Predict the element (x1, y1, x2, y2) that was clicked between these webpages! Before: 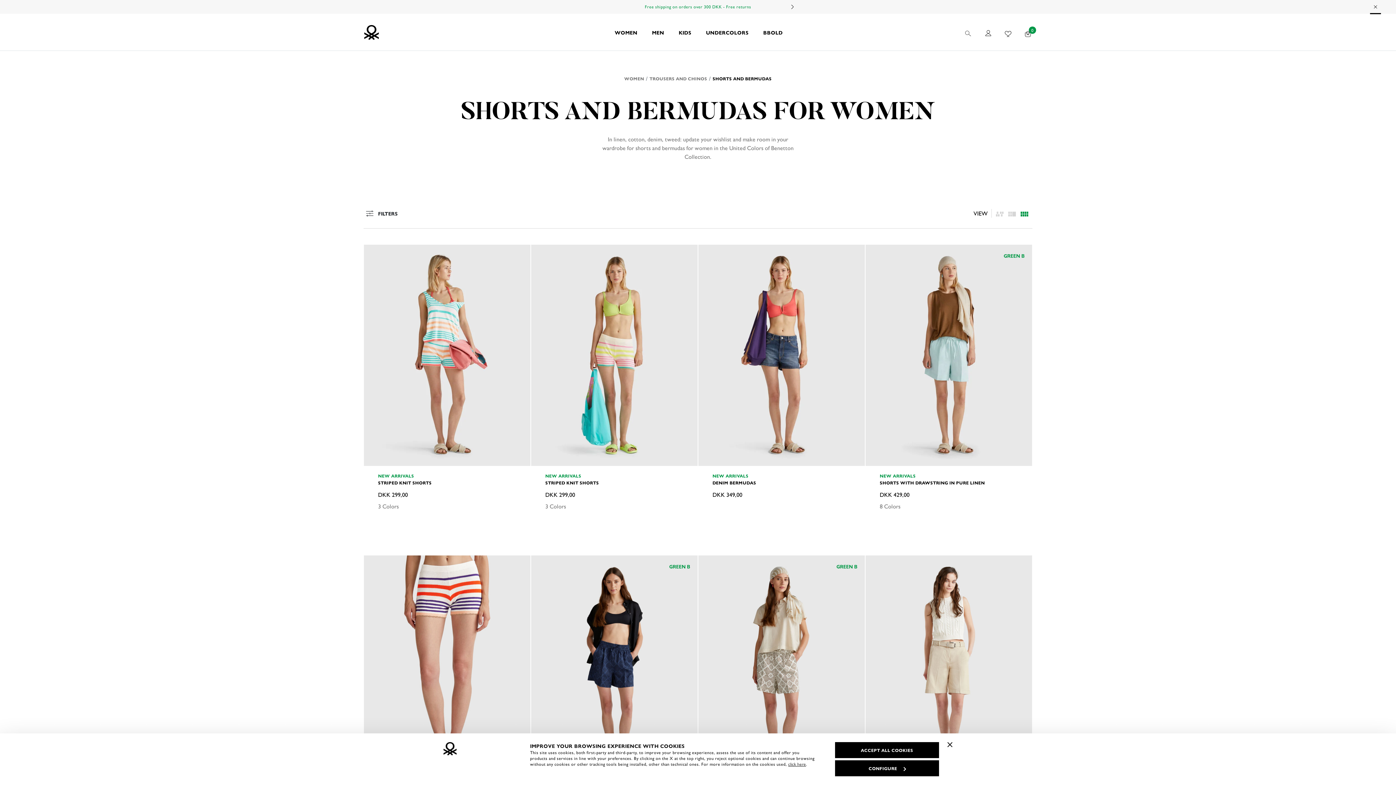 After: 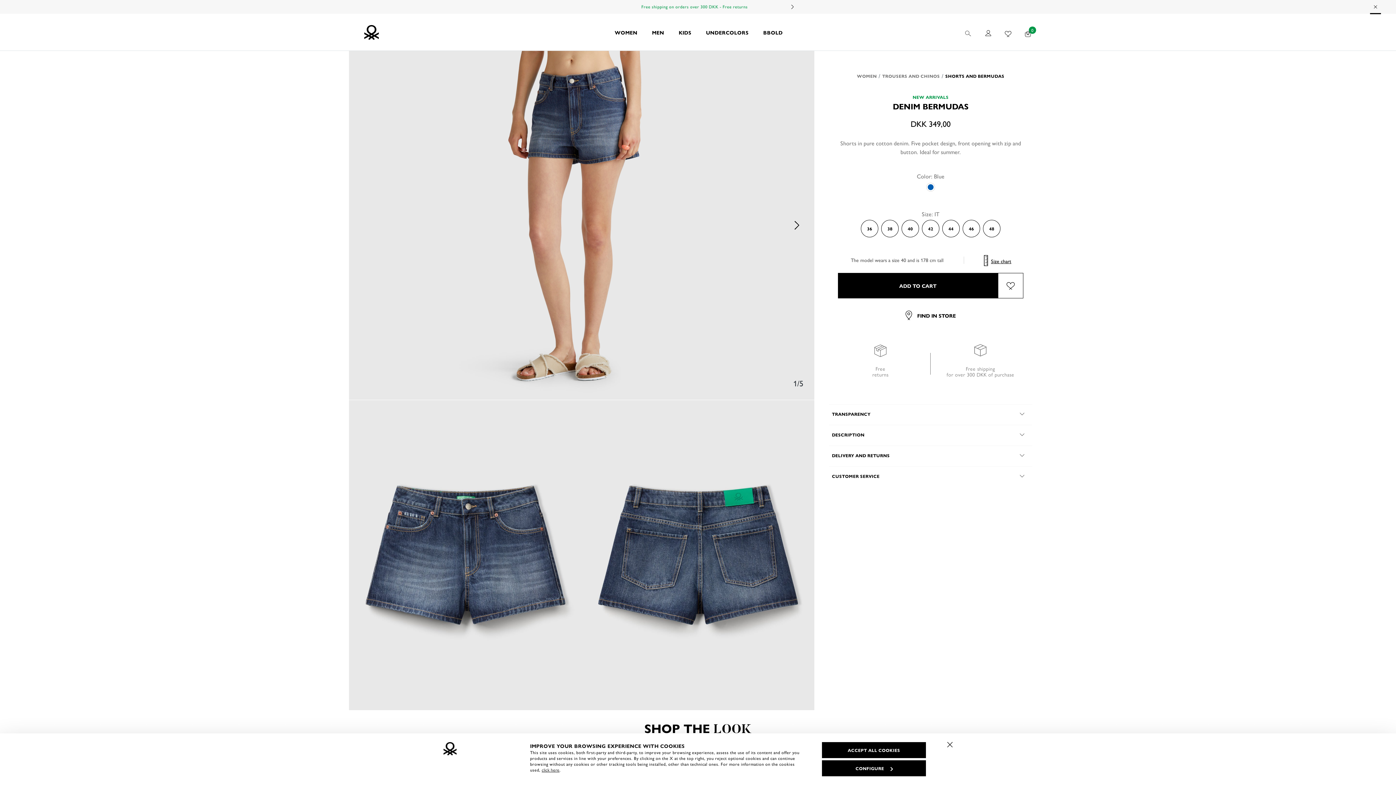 Action: bbox: (712, 480, 850, 485) label: DENIM BERMUDAS